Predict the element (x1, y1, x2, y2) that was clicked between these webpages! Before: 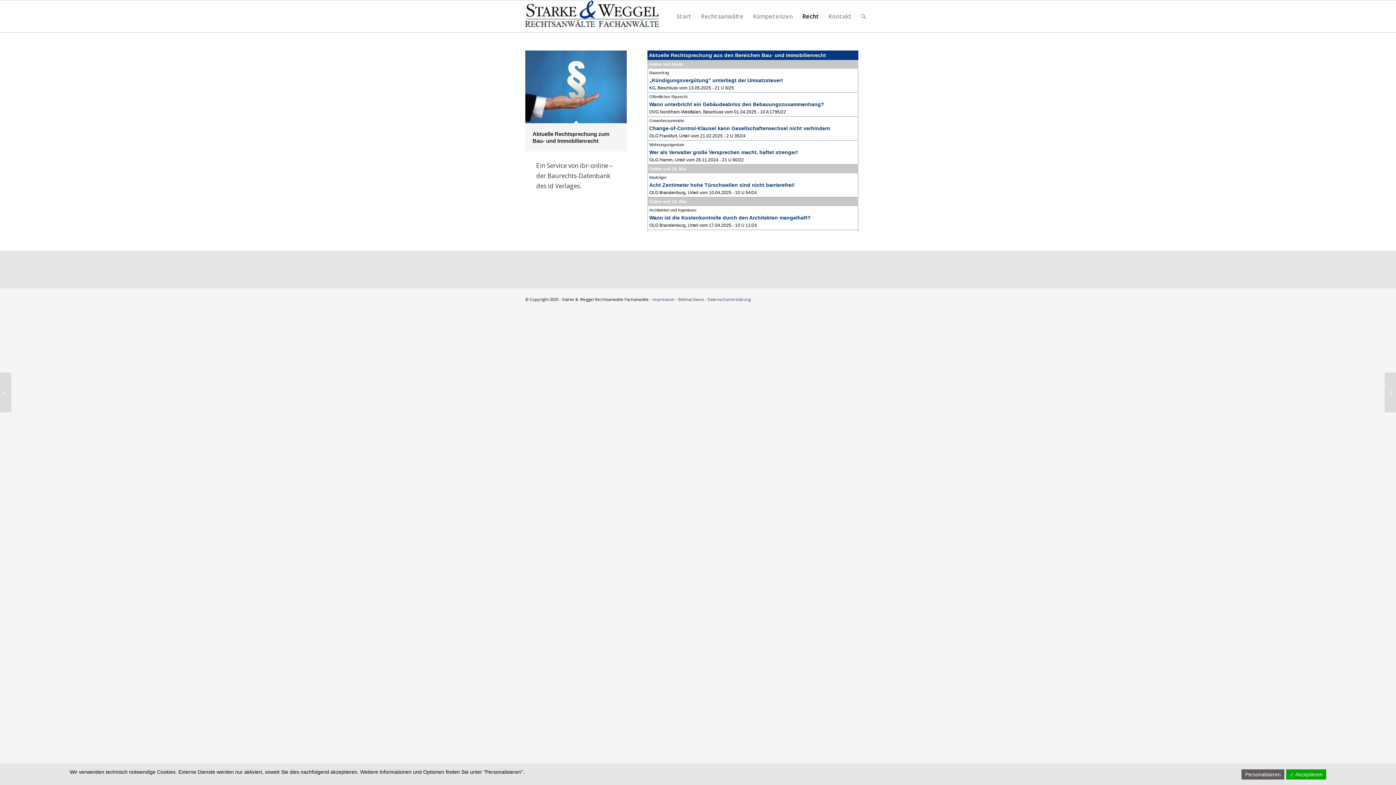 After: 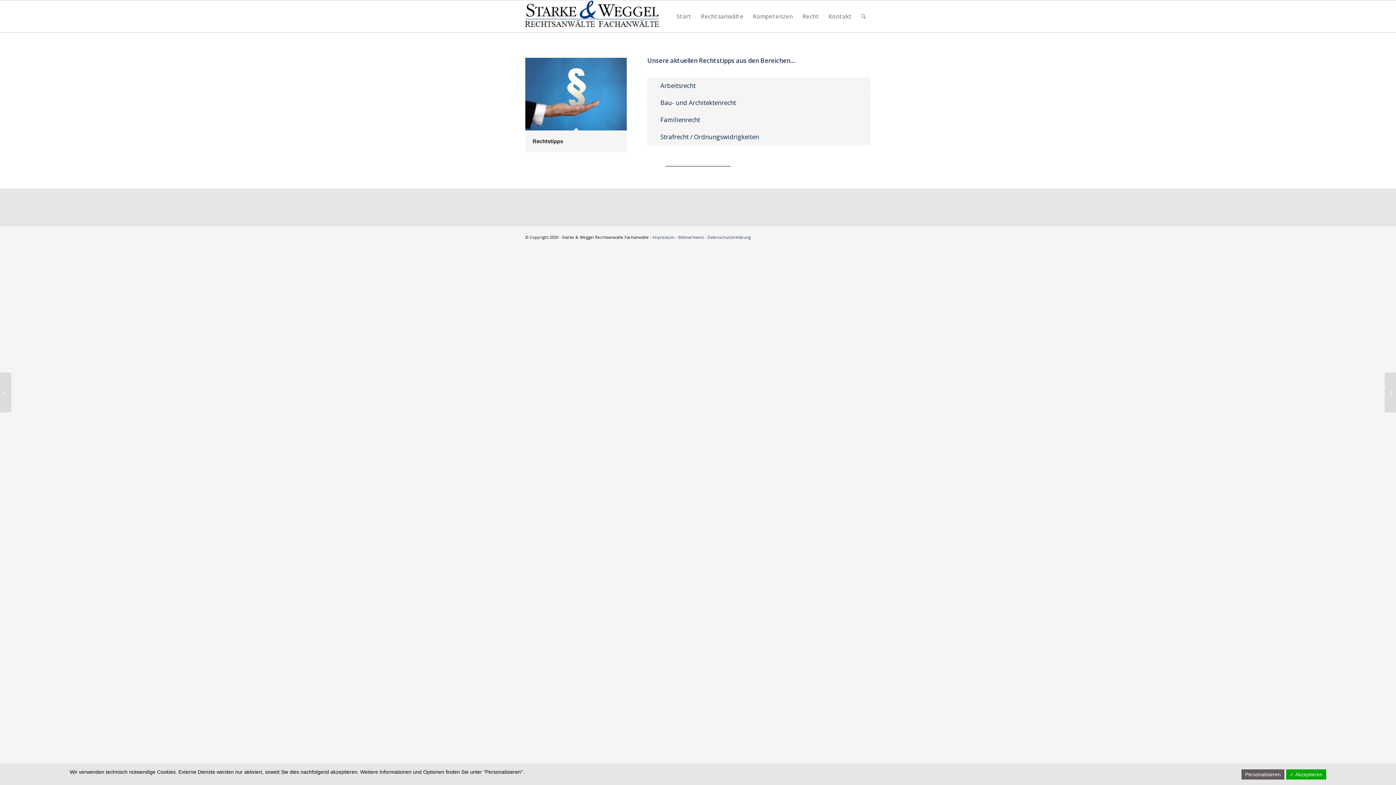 Action: bbox: (0, 372, 11, 412) label: Rechtstipps	